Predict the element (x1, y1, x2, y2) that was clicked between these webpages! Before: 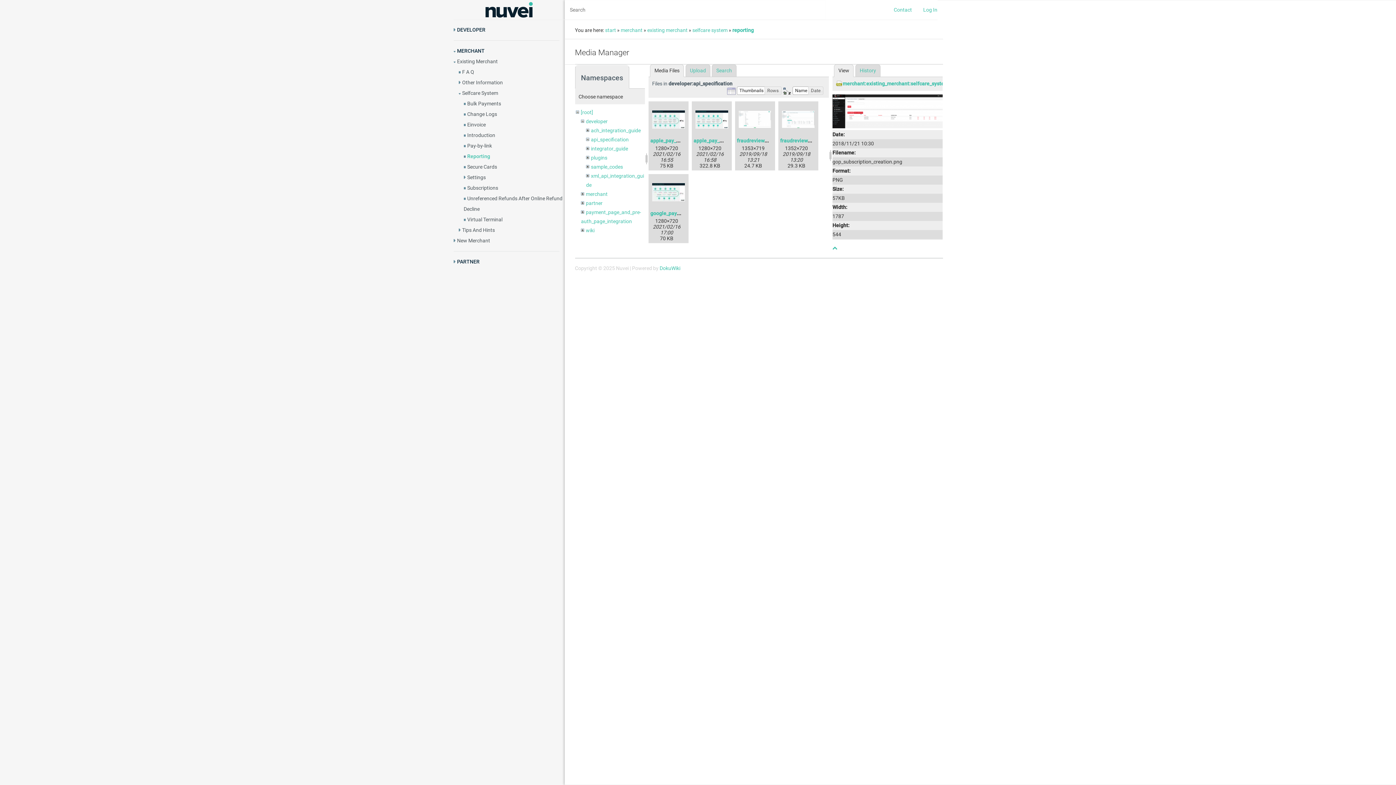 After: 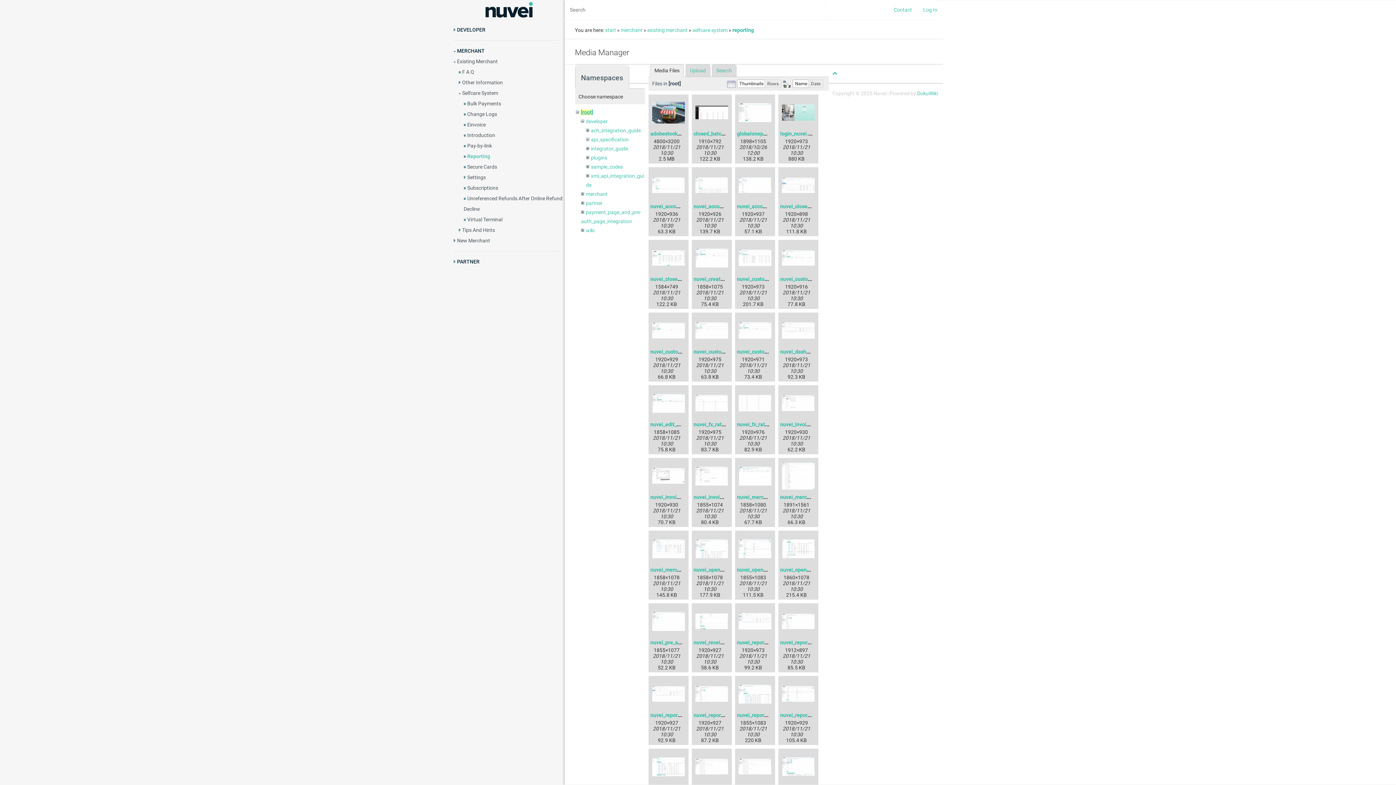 Action: bbox: (580, 109, 593, 115) label: [root]